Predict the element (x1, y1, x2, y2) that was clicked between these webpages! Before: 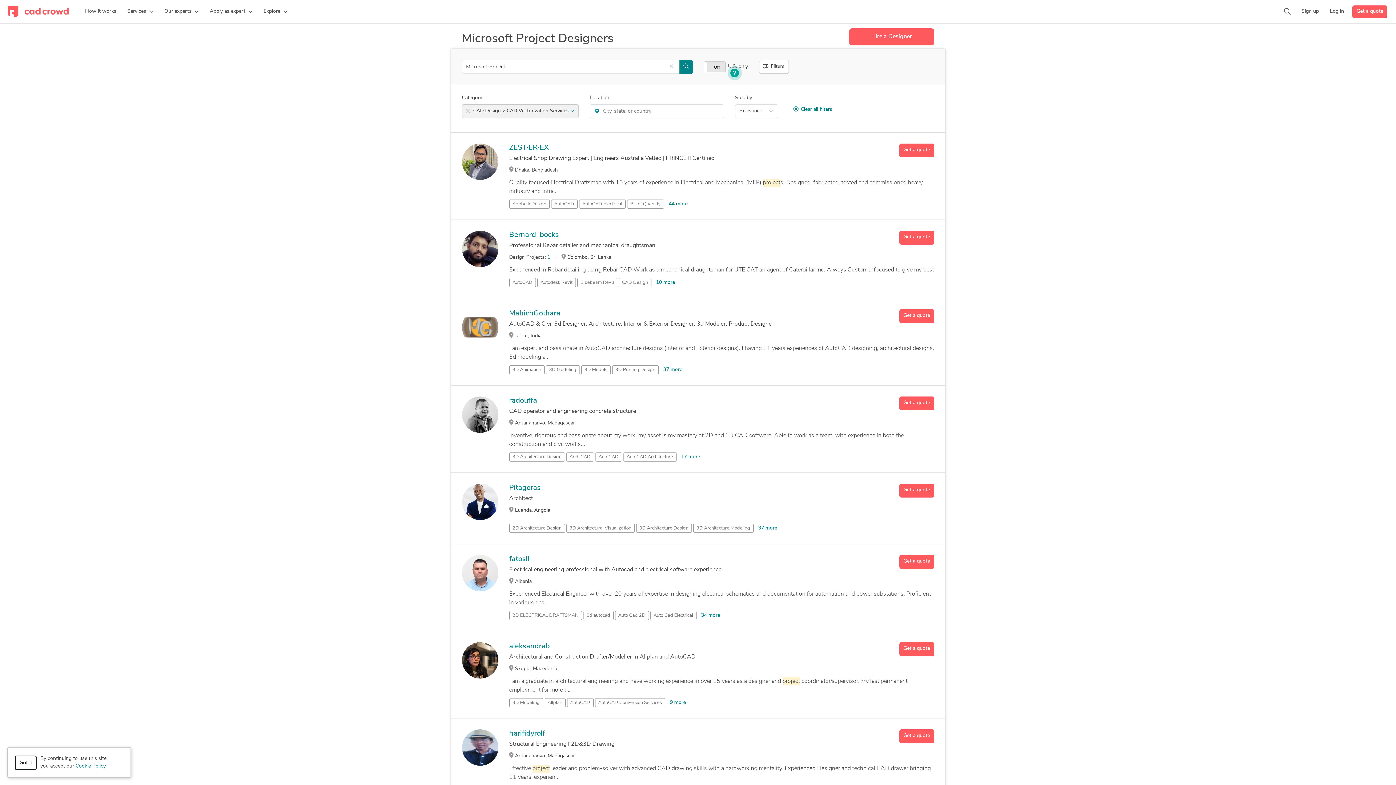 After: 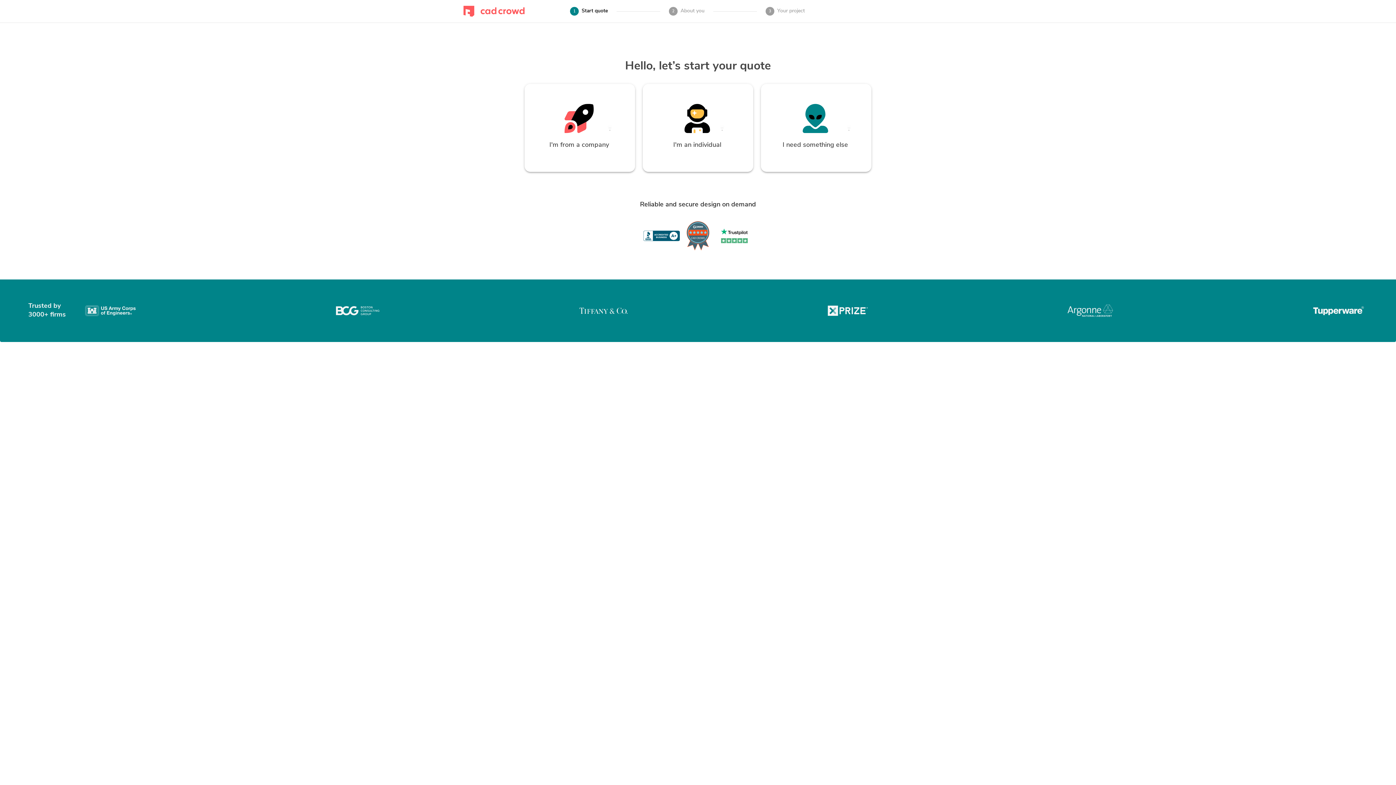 Action: label: Get a quote bbox: (899, 143, 934, 157)